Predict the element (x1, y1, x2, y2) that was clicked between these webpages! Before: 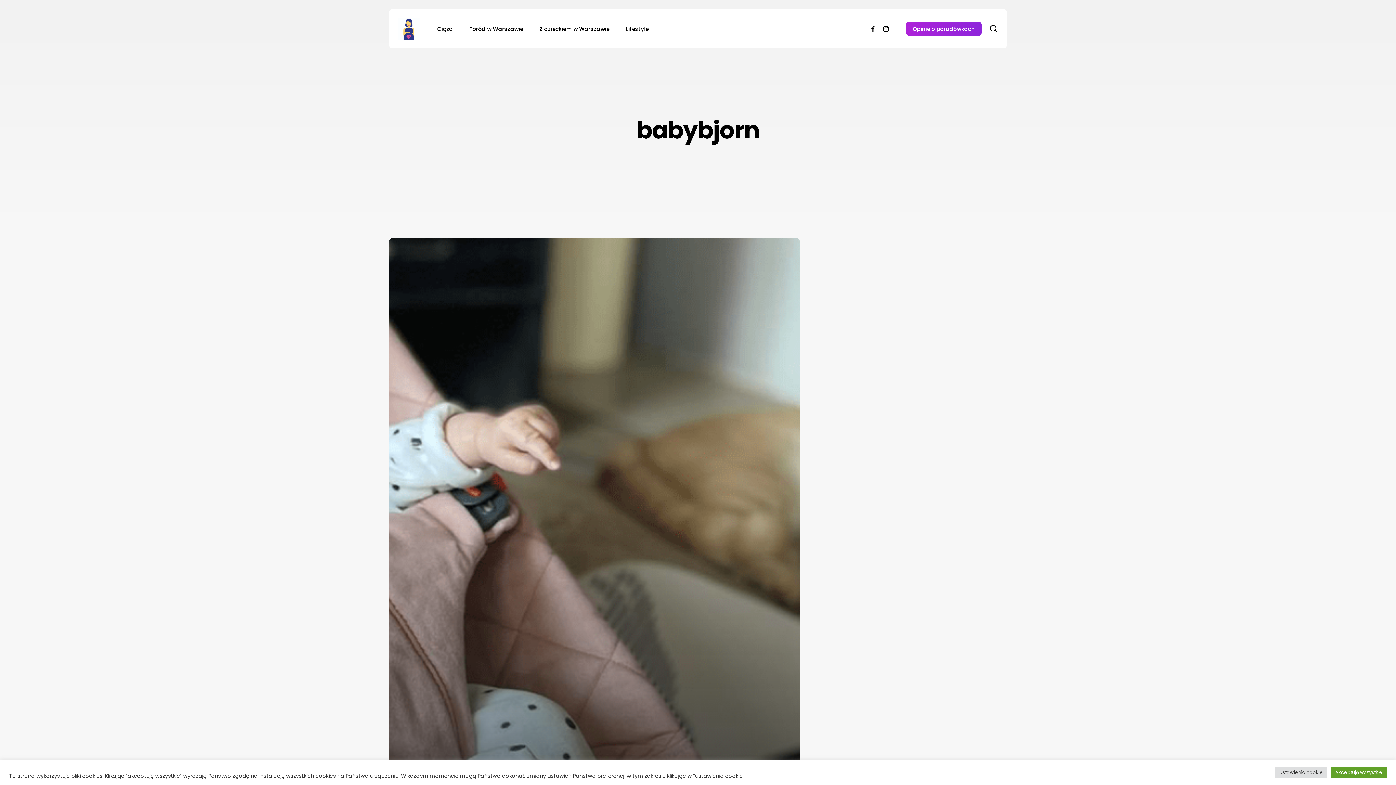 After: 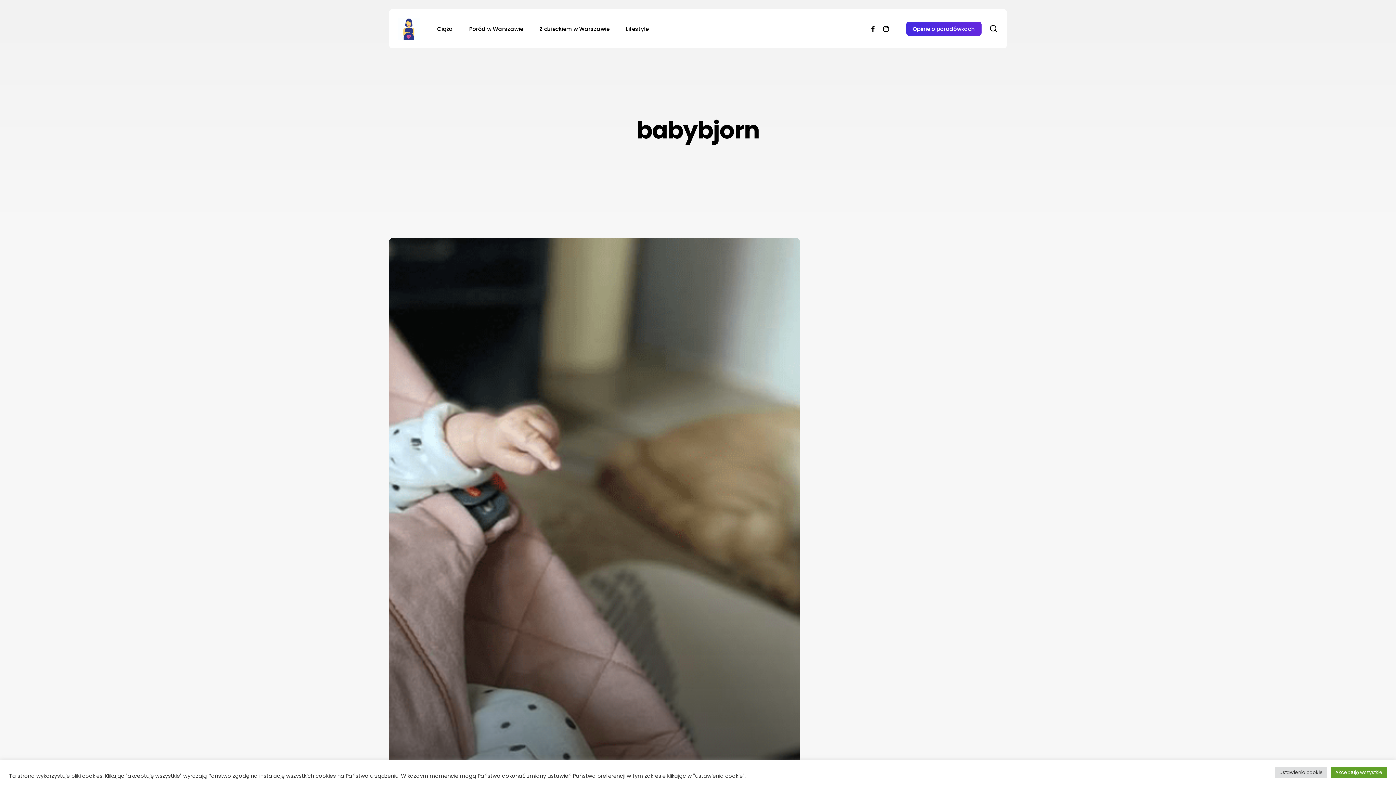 Action: bbox: (866, 24, 879, 32) label: facebook